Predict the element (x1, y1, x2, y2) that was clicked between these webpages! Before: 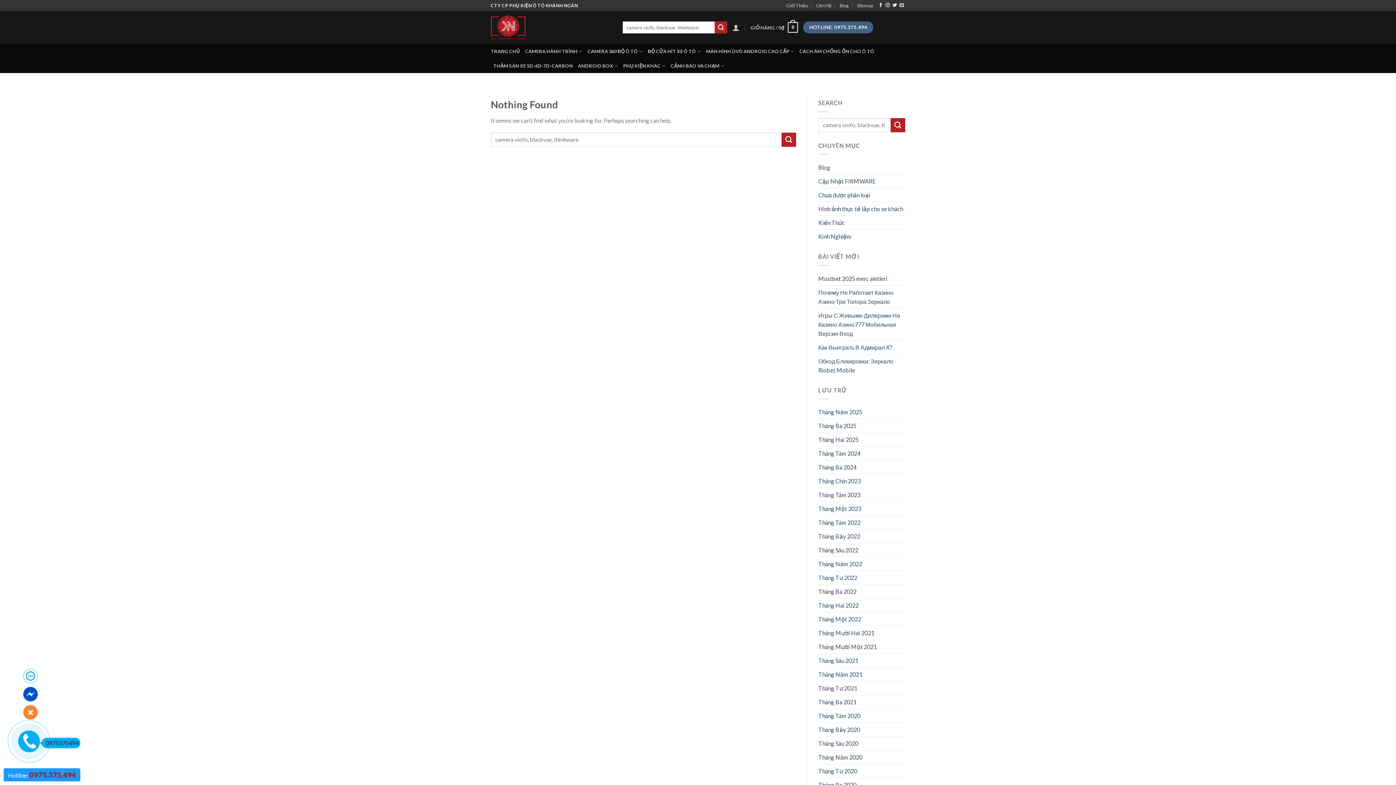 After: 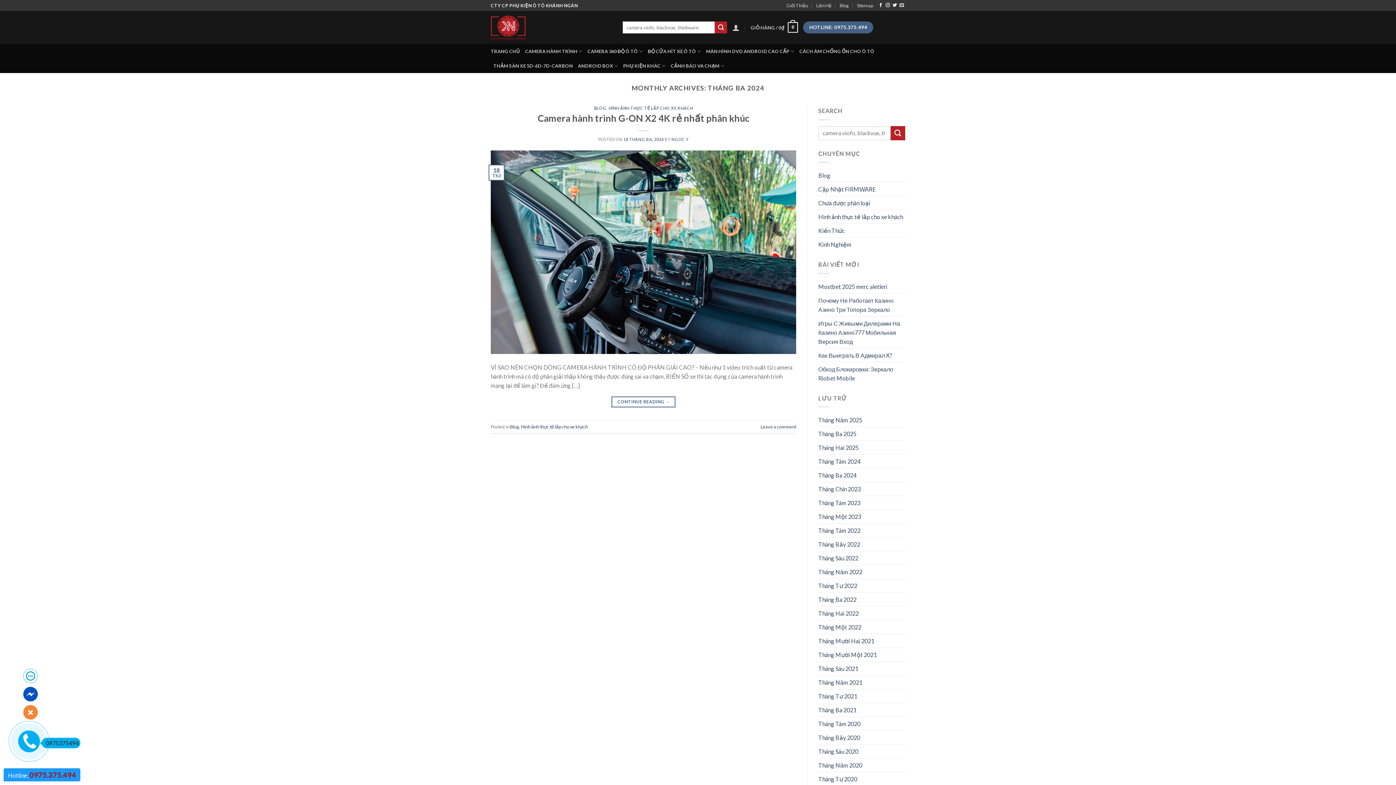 Action: bbox: (818, 460, 856, 474) label: Tháng Ba 2024